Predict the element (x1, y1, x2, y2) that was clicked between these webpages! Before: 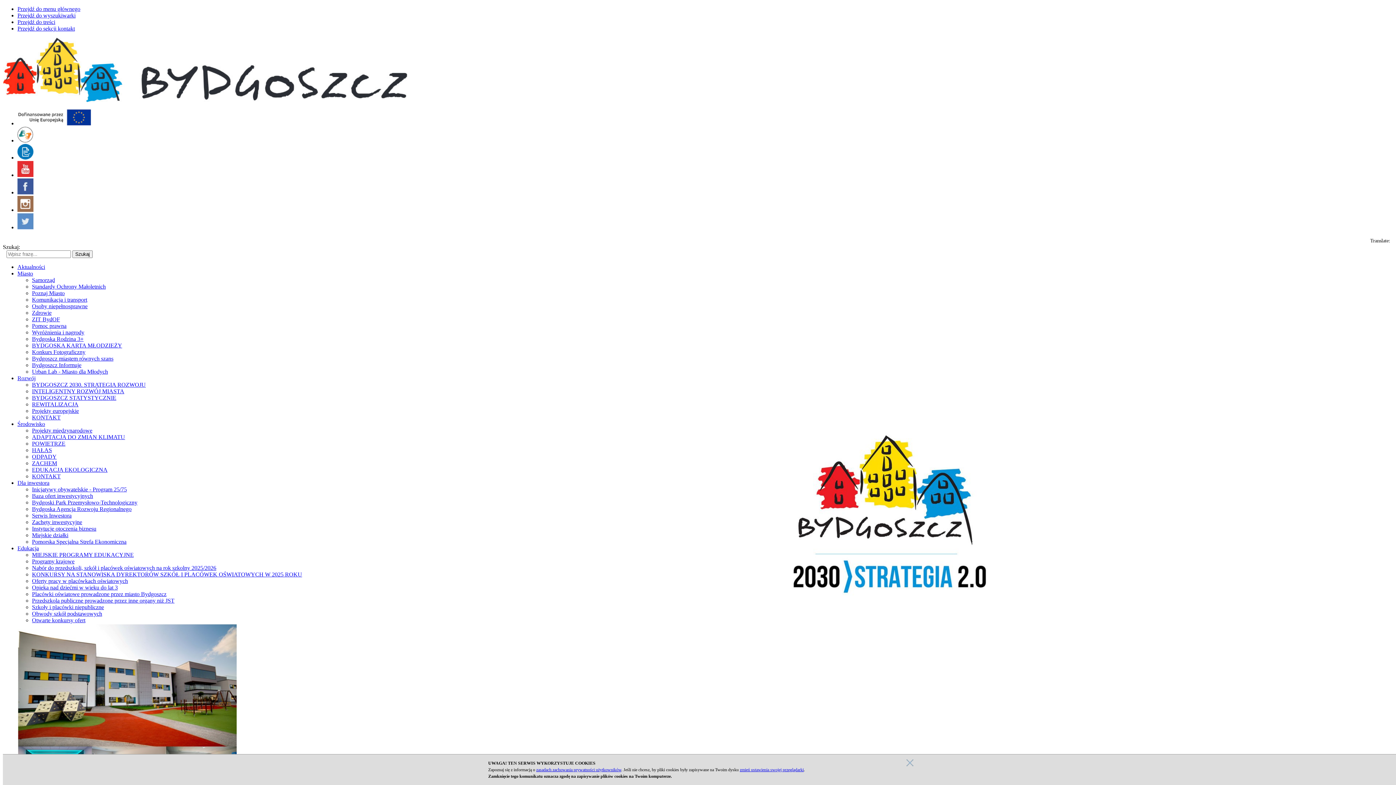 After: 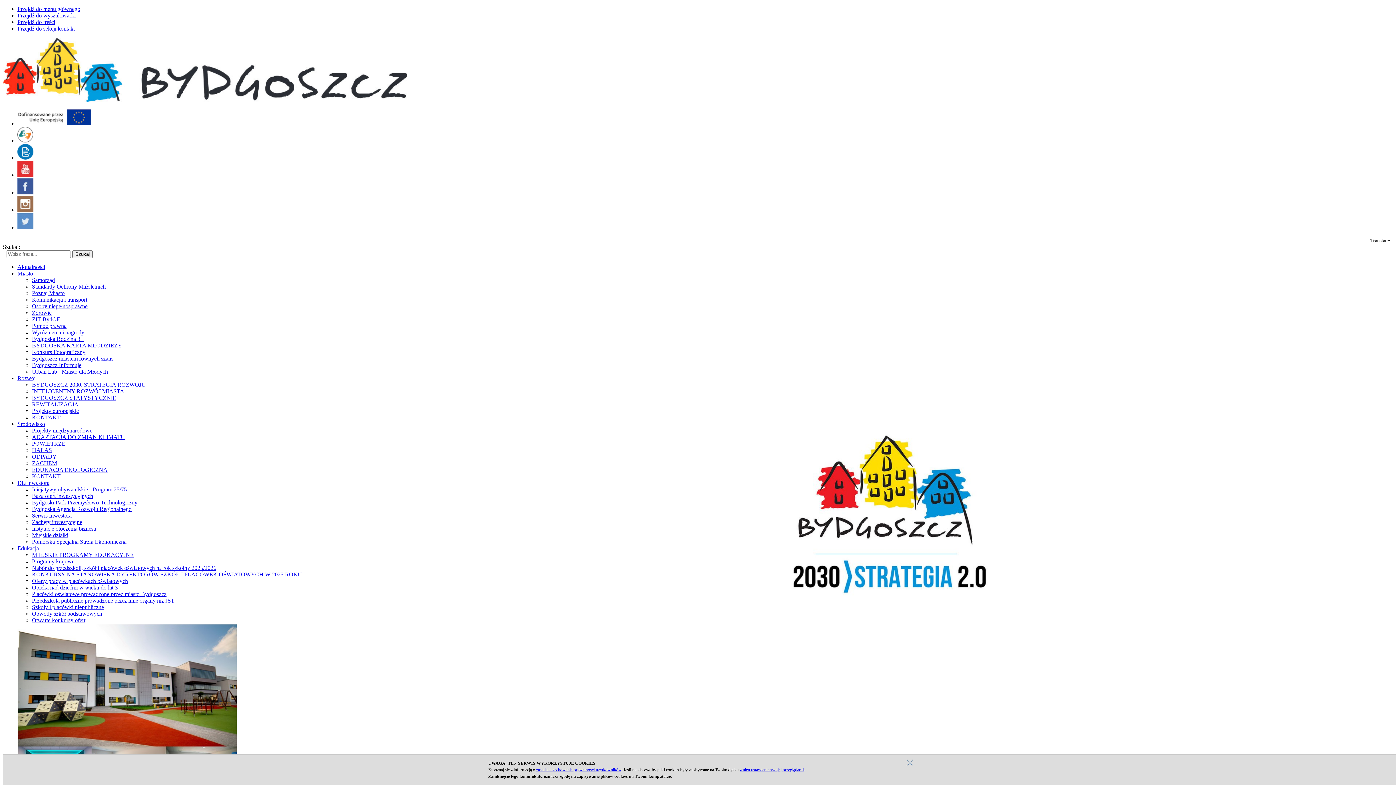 Action: bbox: (32, 336, 83, 342) label: Bydgoska Rodzina 3+